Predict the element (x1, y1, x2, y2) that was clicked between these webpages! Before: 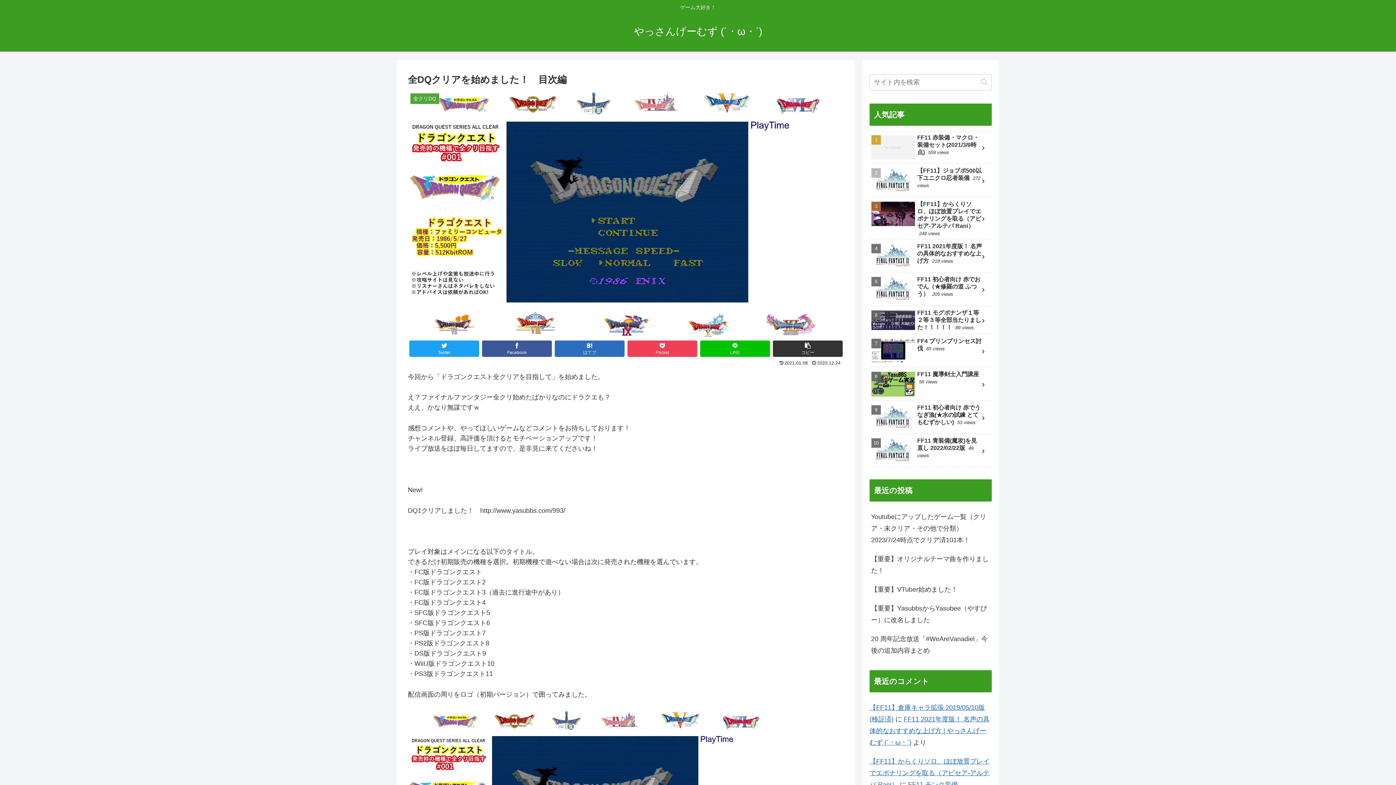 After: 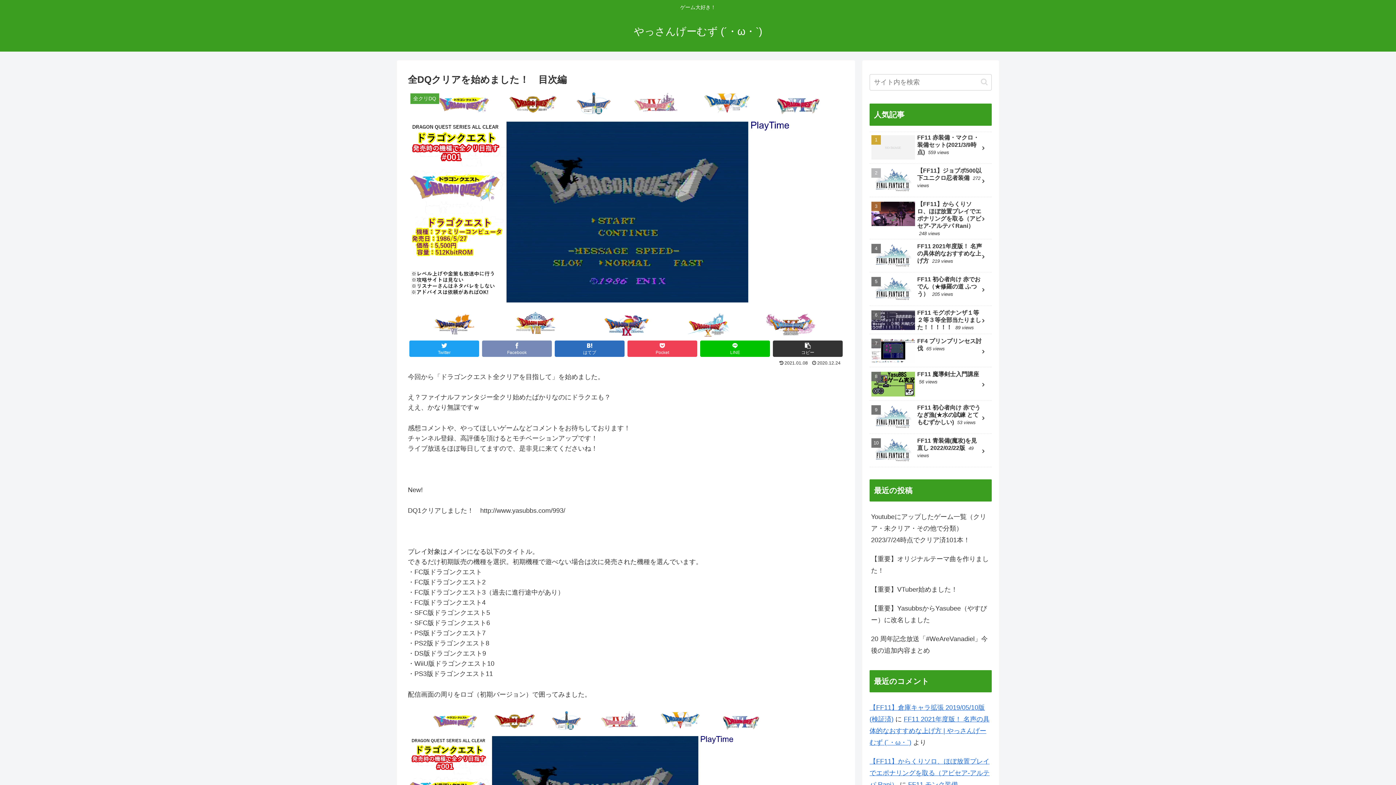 Action: bbox: (482, 340, 552, 356) label: Facebook